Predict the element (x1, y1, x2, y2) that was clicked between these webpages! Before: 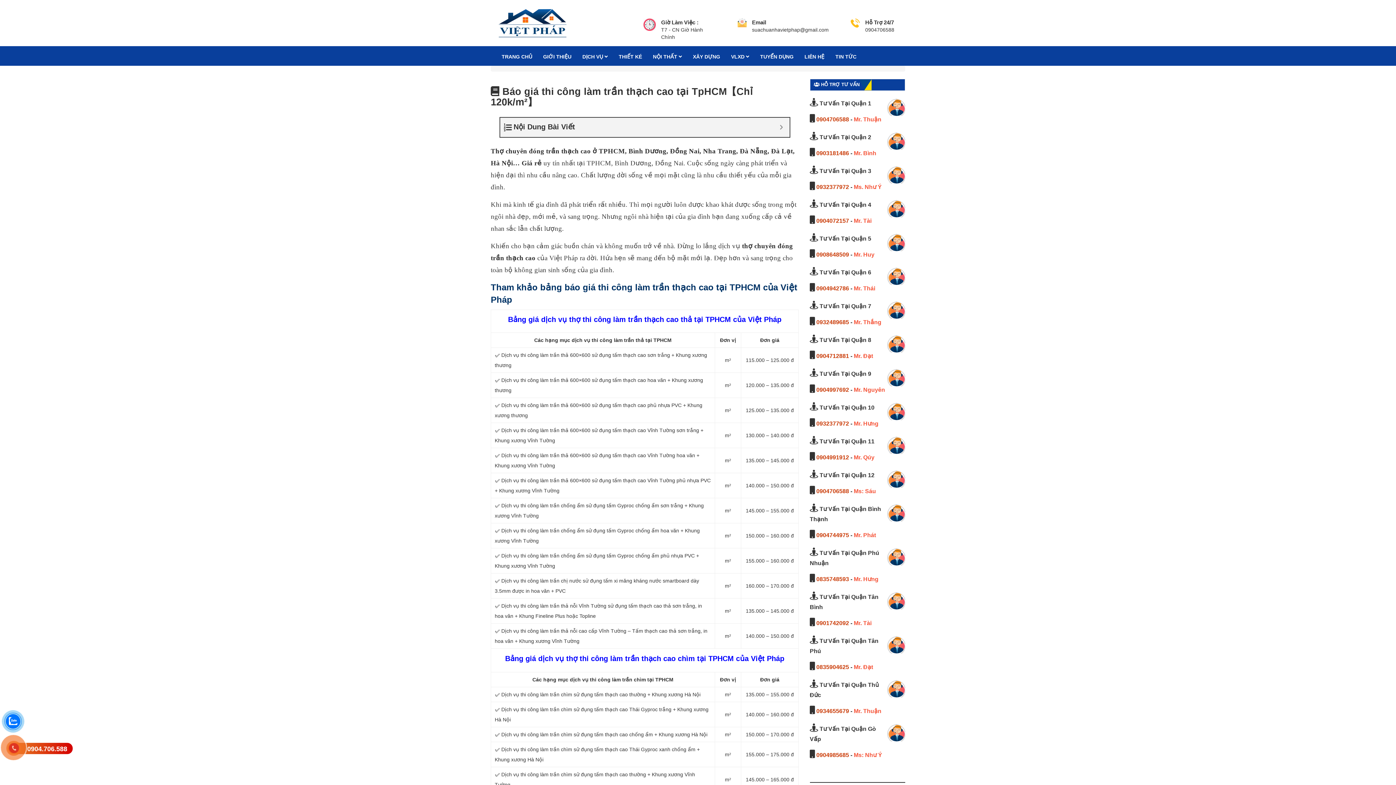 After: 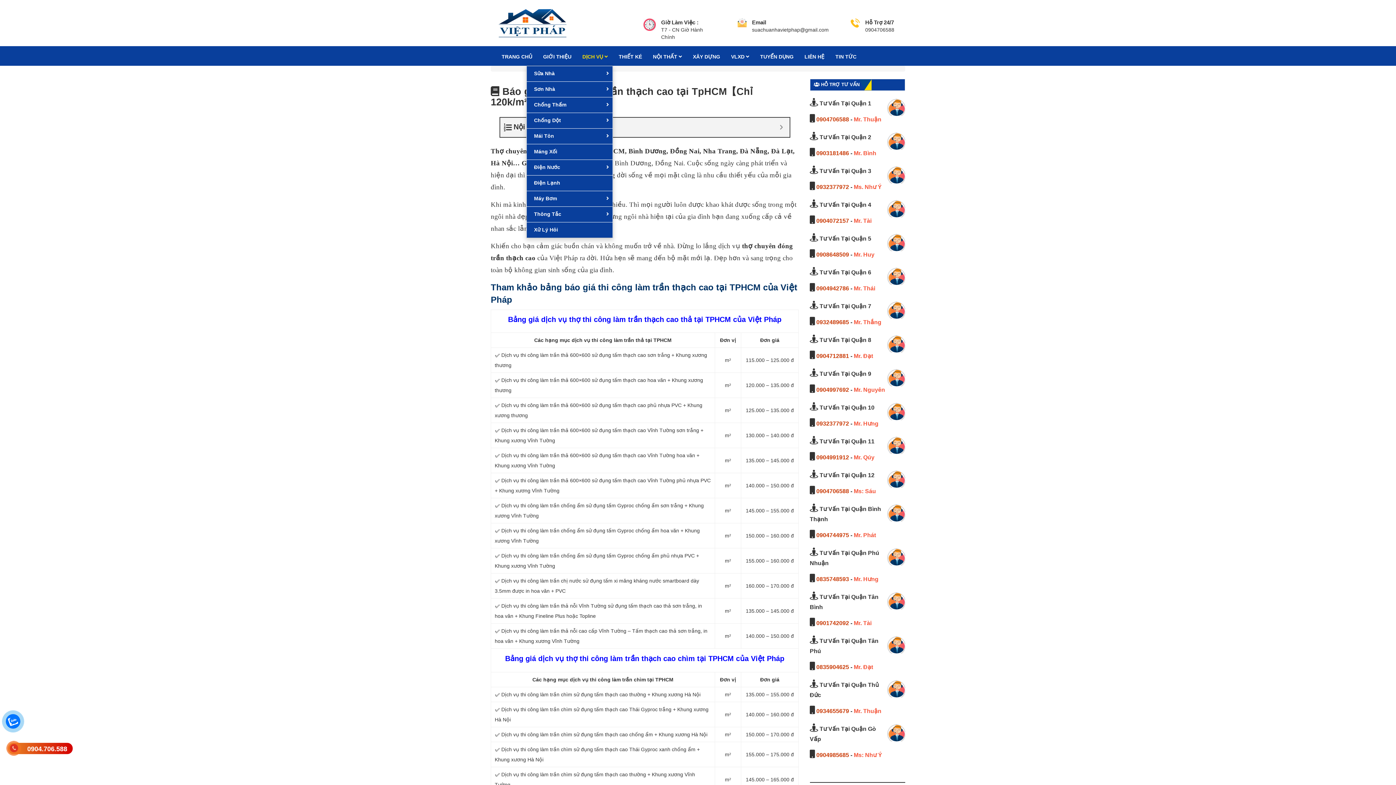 Action: label: DỊCH VỤ  bbox: (577, 50, 613, 70)